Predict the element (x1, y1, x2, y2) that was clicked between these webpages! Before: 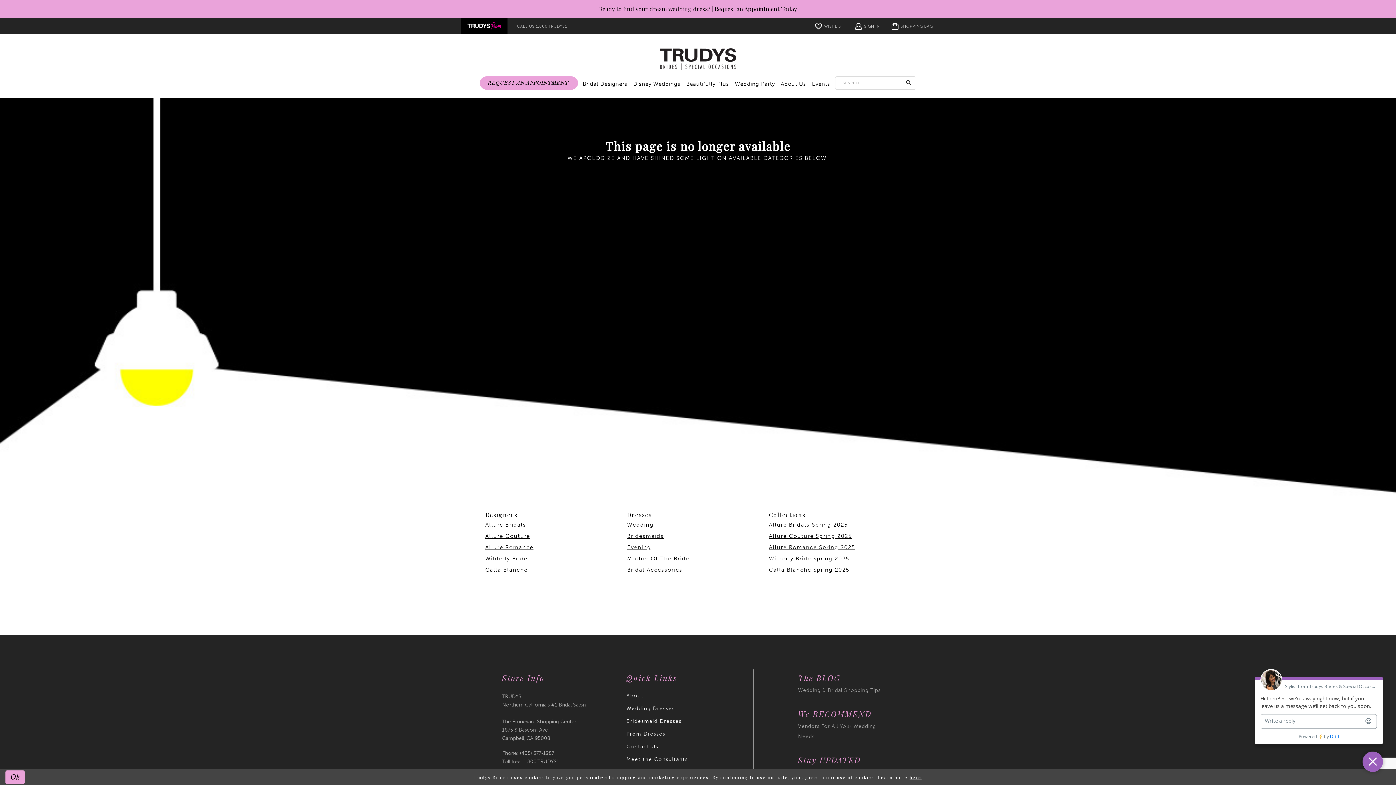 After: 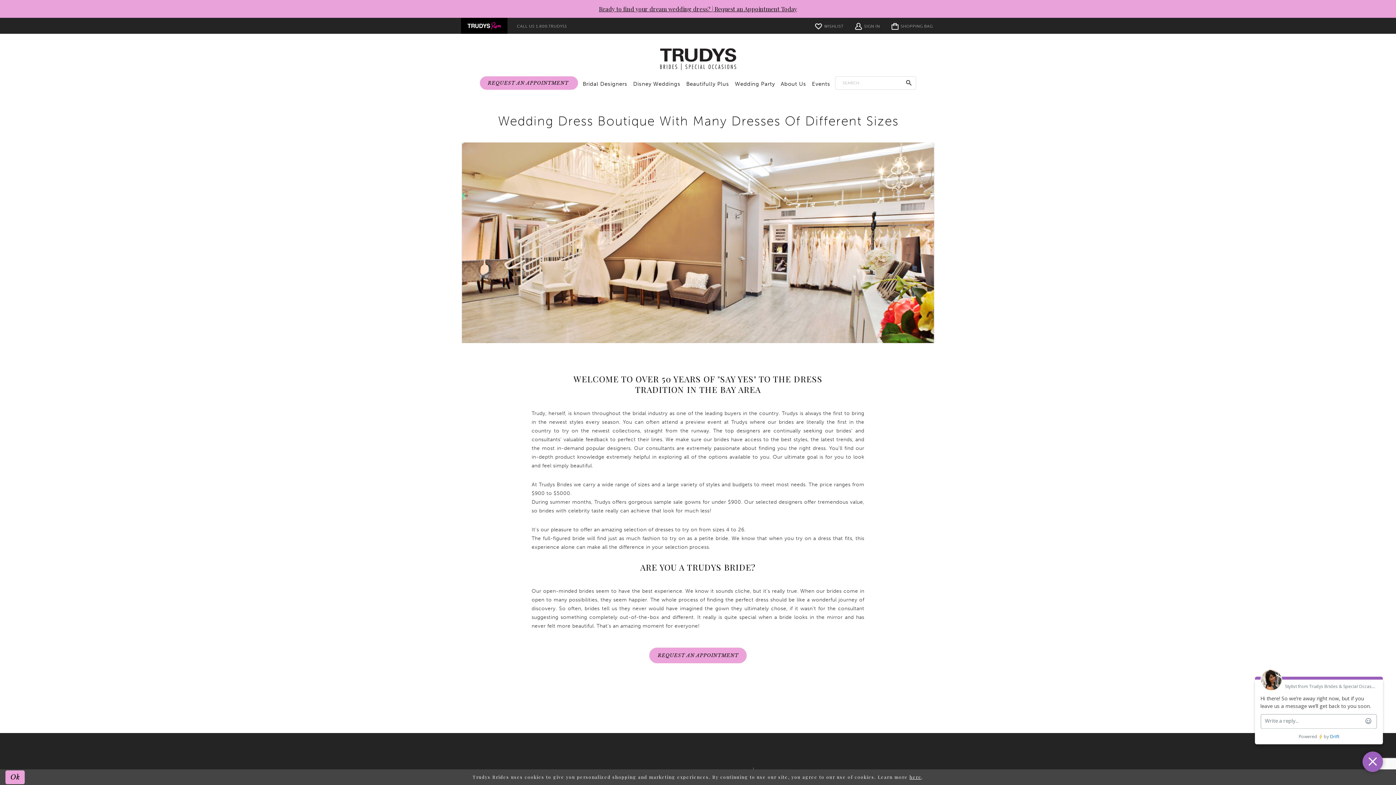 Action: label: About bbox: (626, 689, 693, 702)